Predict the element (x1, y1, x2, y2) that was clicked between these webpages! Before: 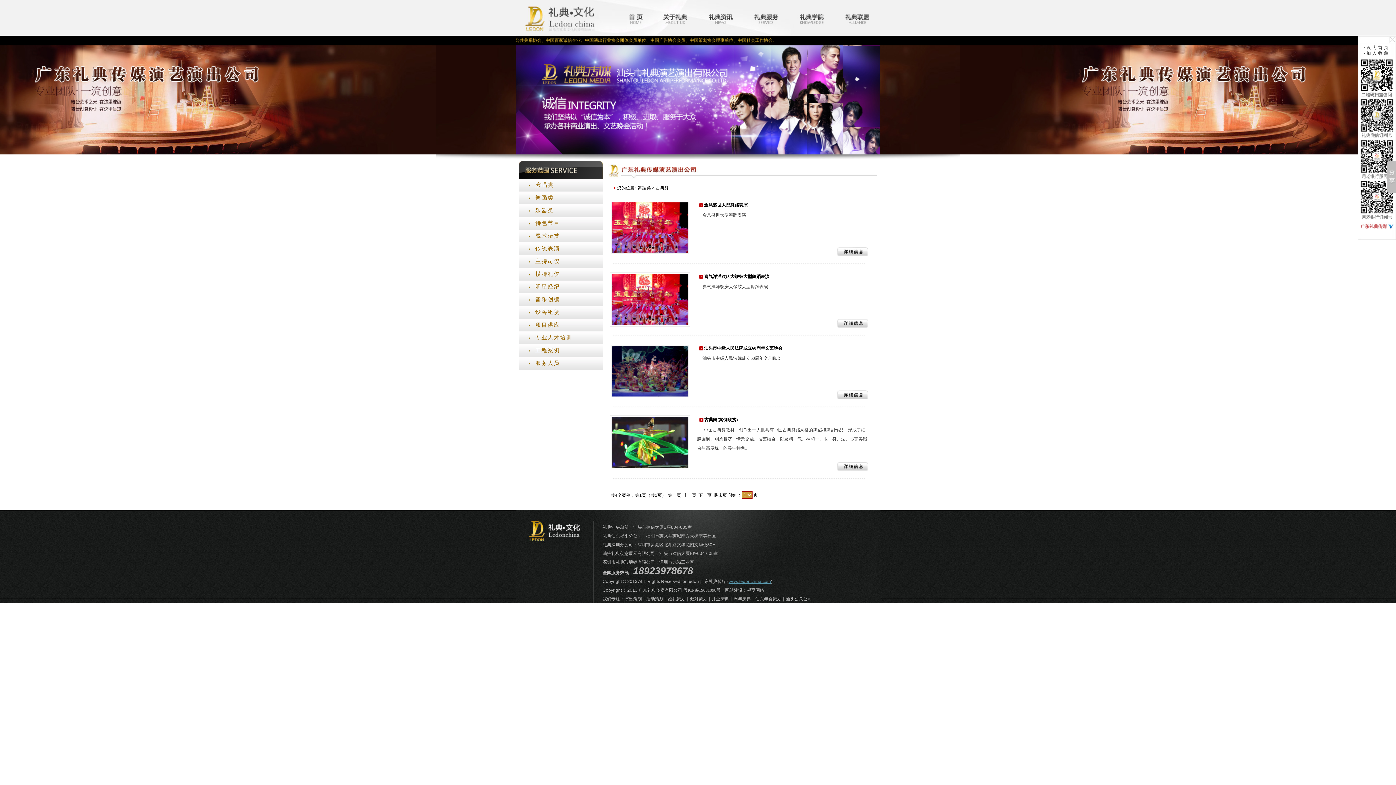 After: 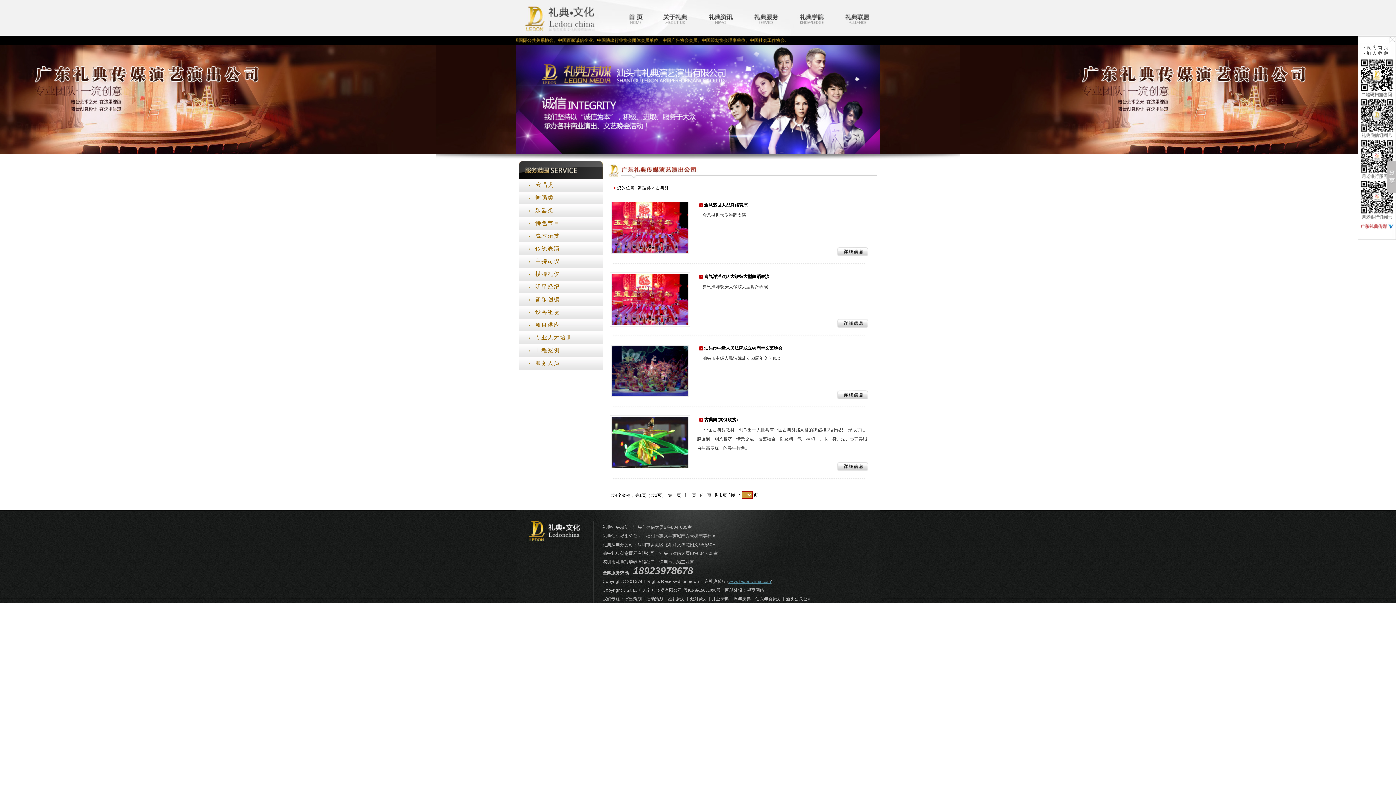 Action: bbox: (837, 394, 868, 400)